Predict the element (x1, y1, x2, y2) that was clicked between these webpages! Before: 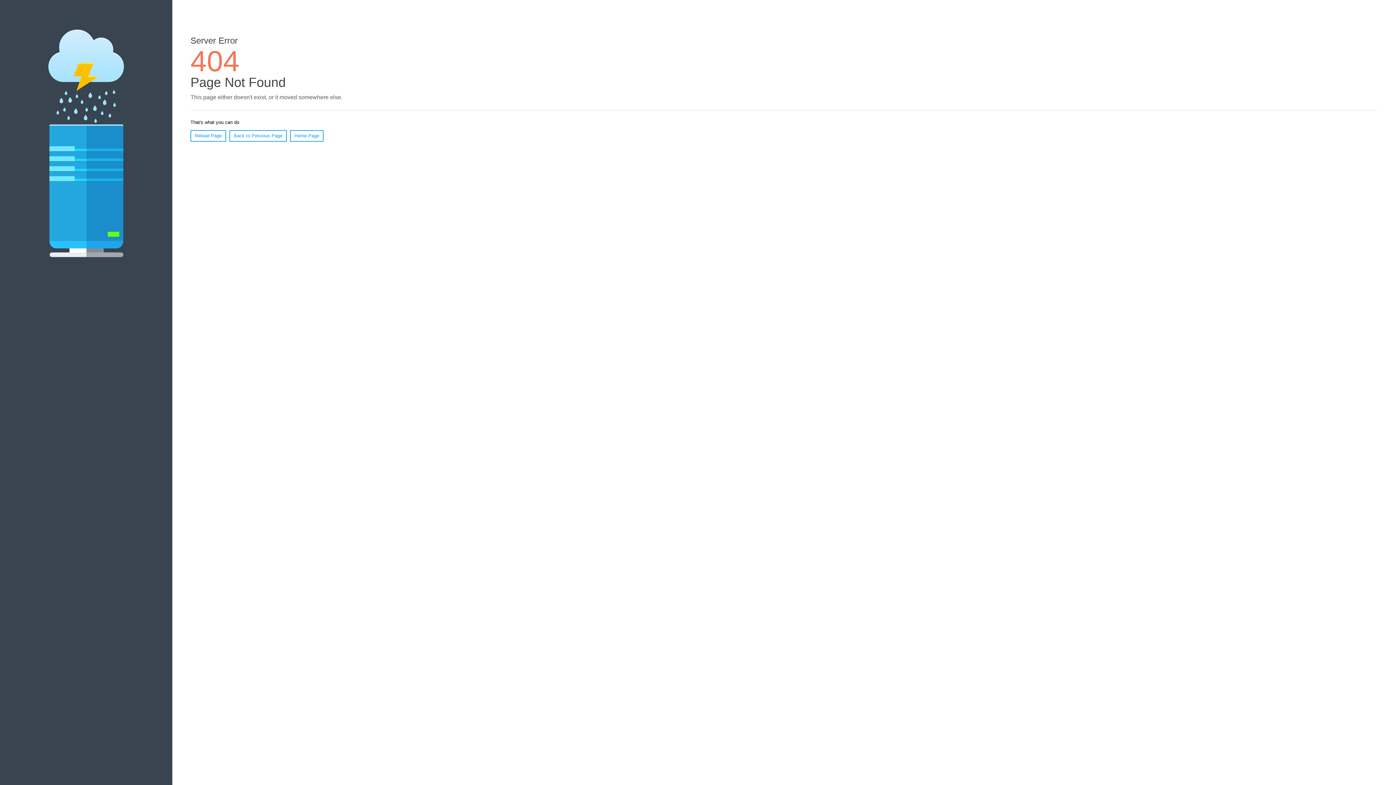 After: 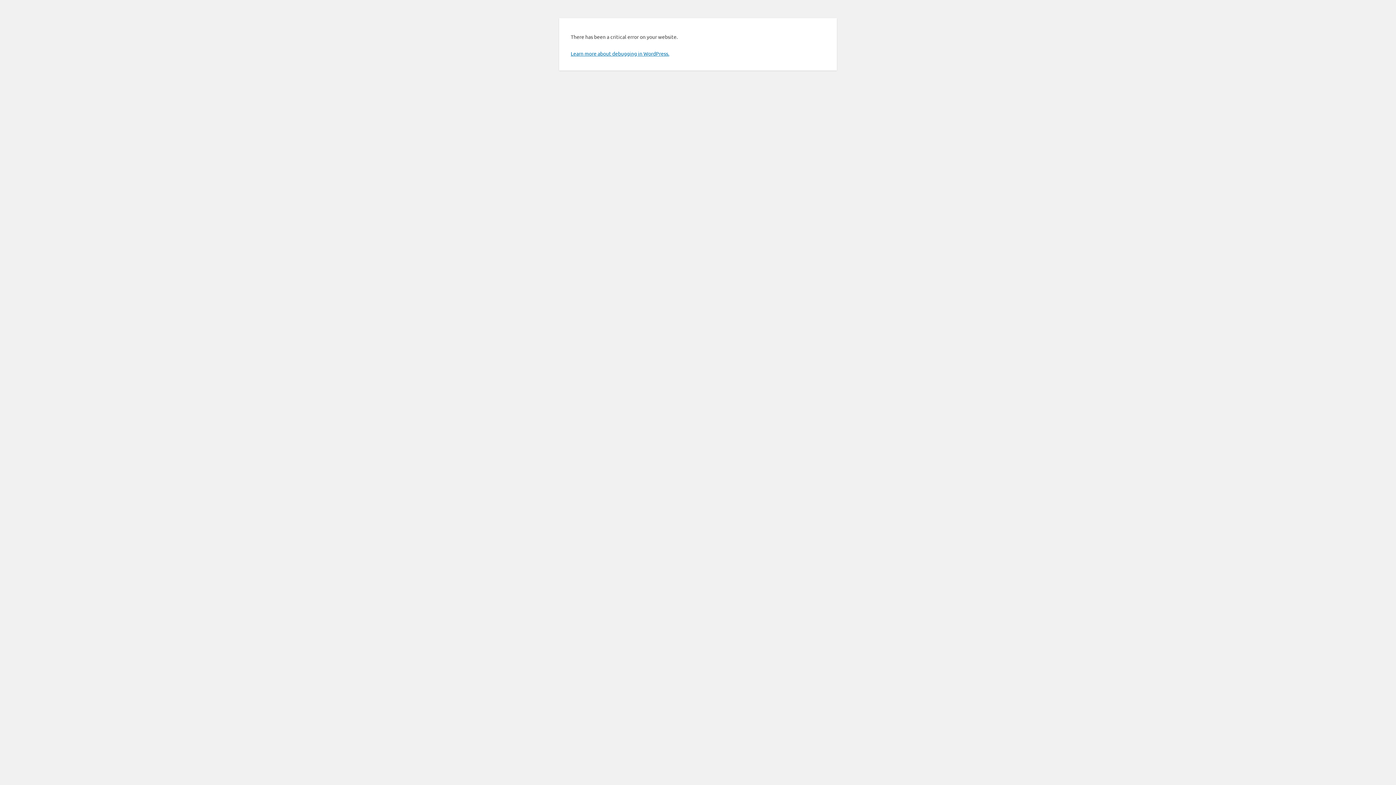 Action: label: Home Page bbox: (290, 130, 323, 141)